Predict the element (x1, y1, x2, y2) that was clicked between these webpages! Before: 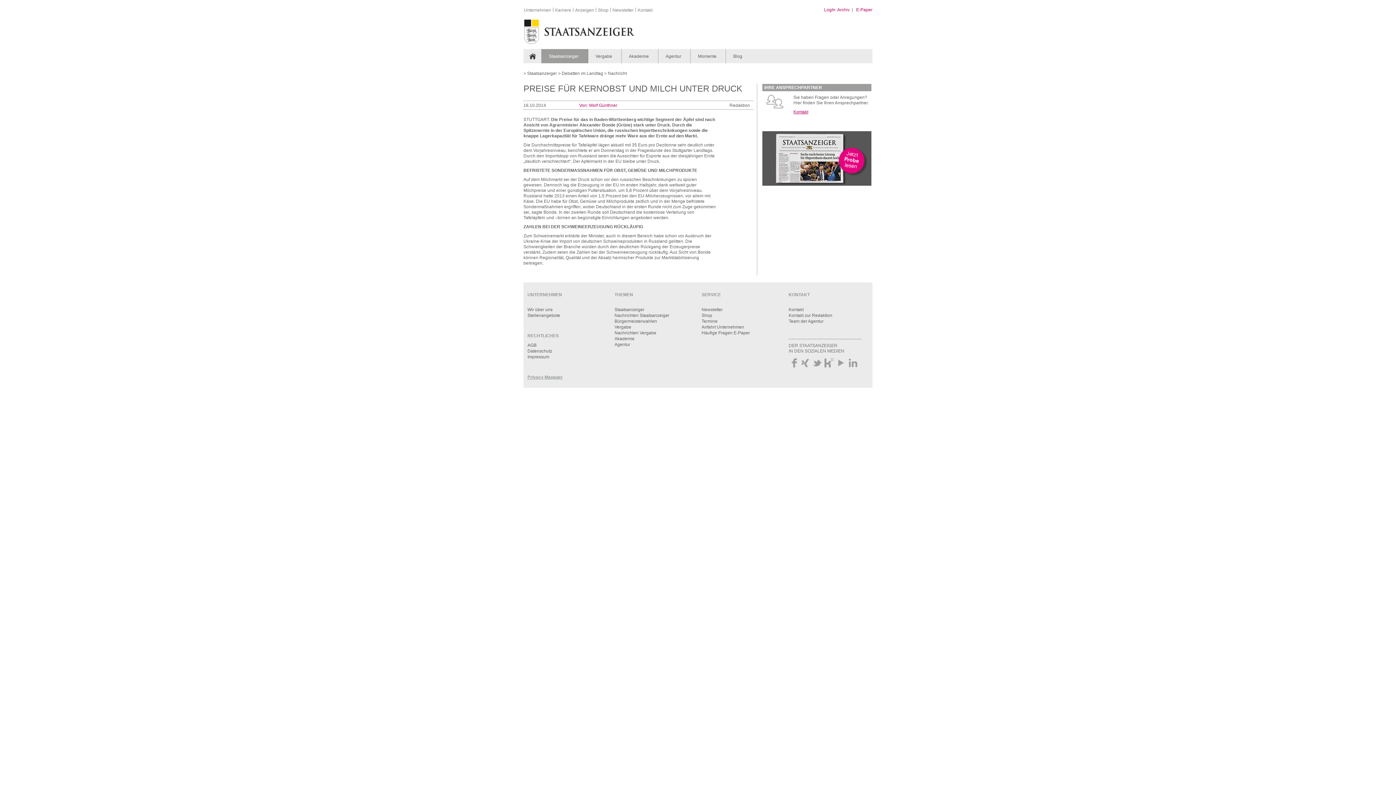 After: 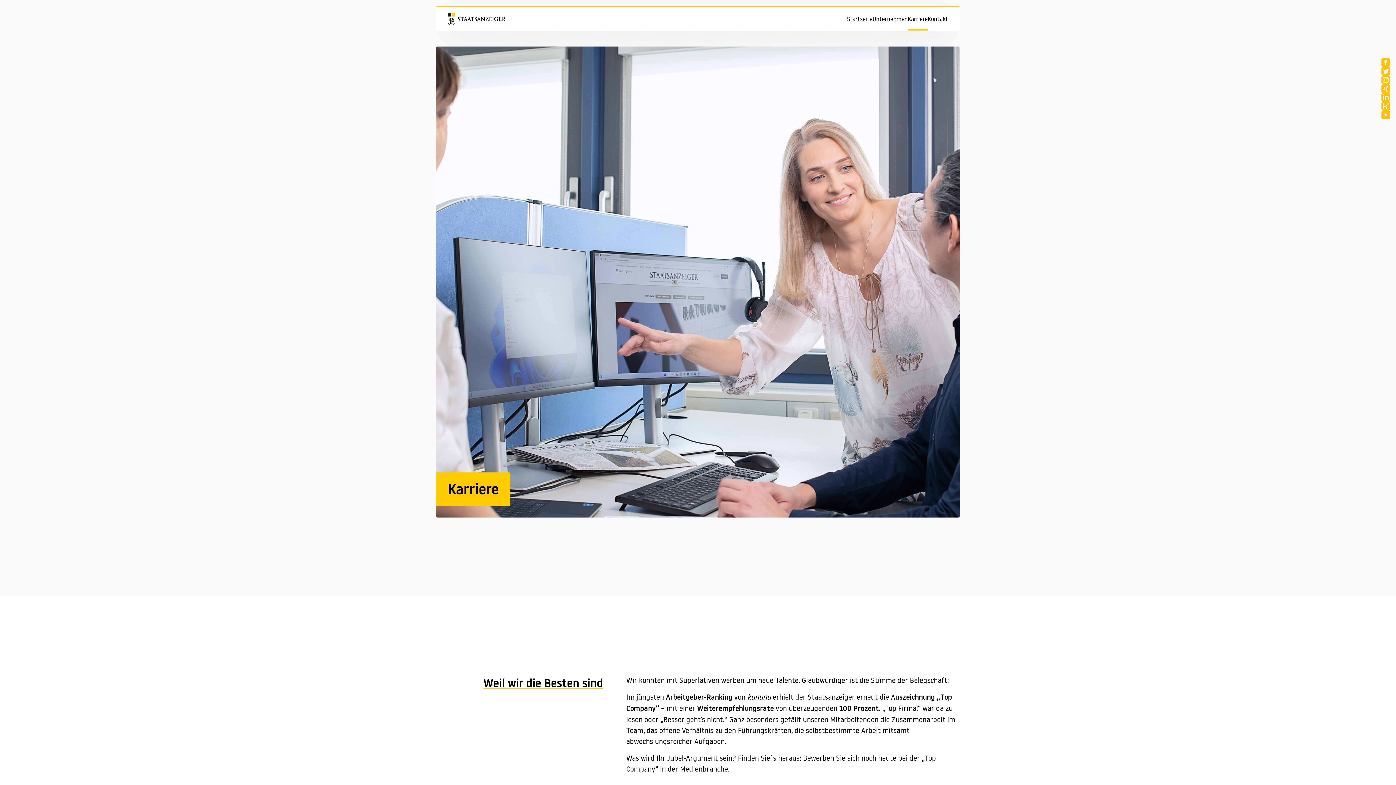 Action: label: Stellenangebote bbox: (527, 313, 560, 318)